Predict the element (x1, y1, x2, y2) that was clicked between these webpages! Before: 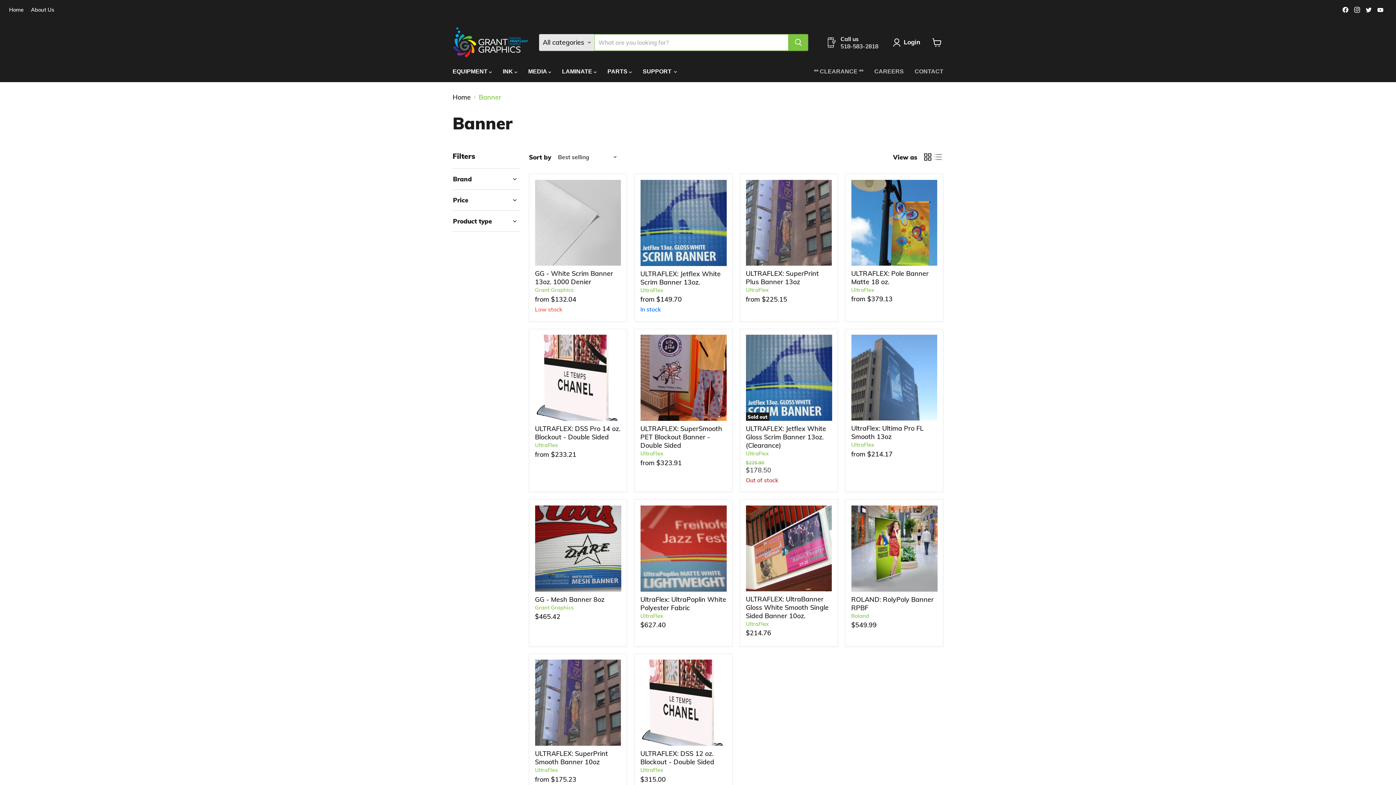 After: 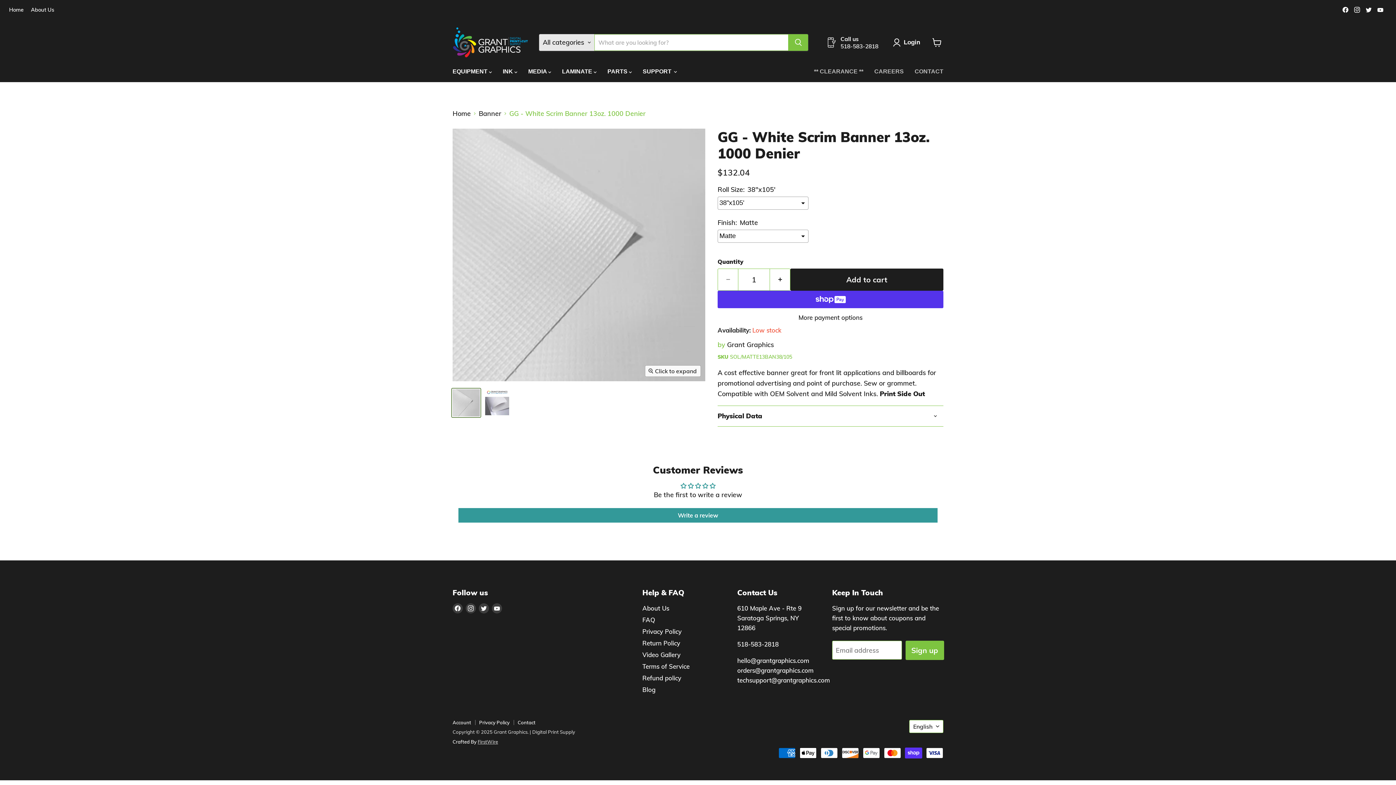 Action: label: GG - White Scrim Banner 13oz. 1000 Denier bbox: (535, 269, 613, 286)